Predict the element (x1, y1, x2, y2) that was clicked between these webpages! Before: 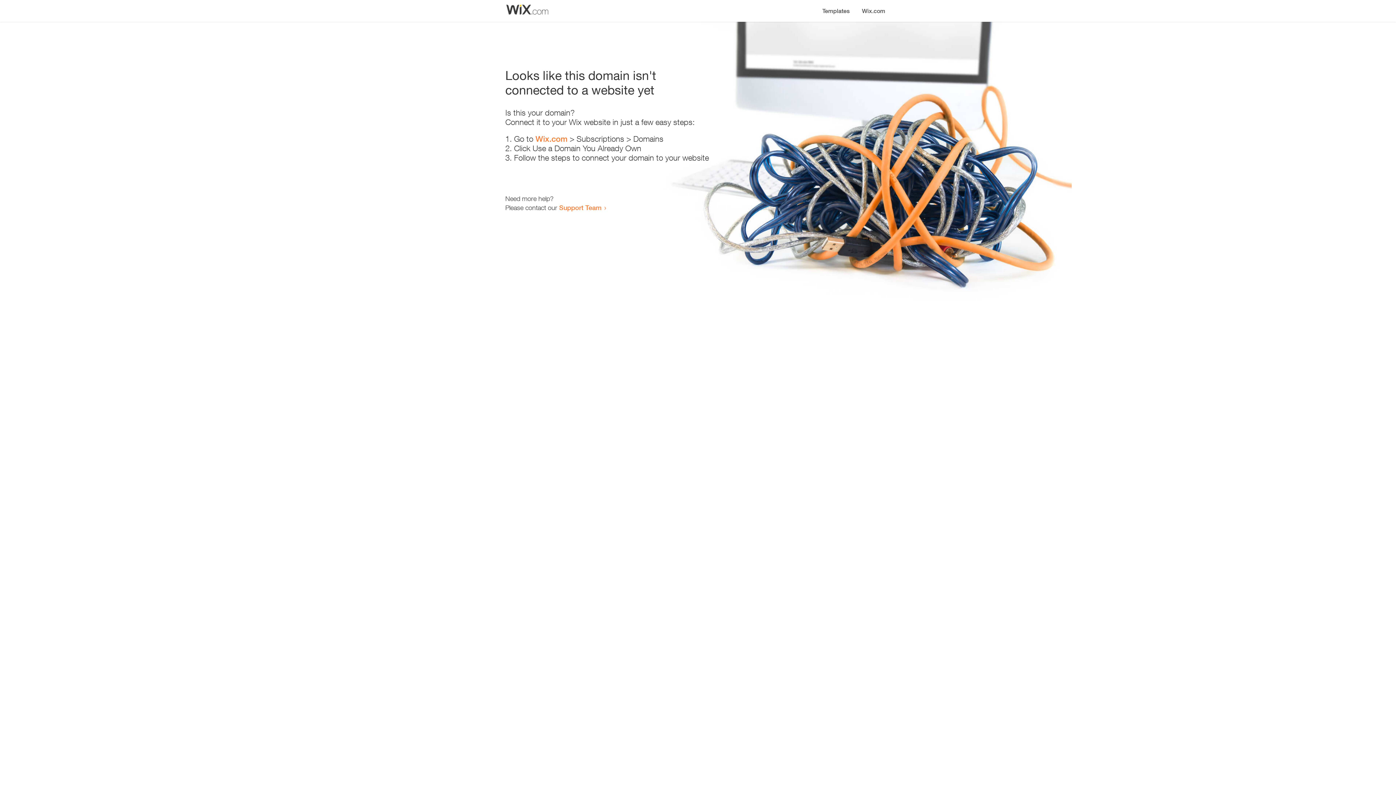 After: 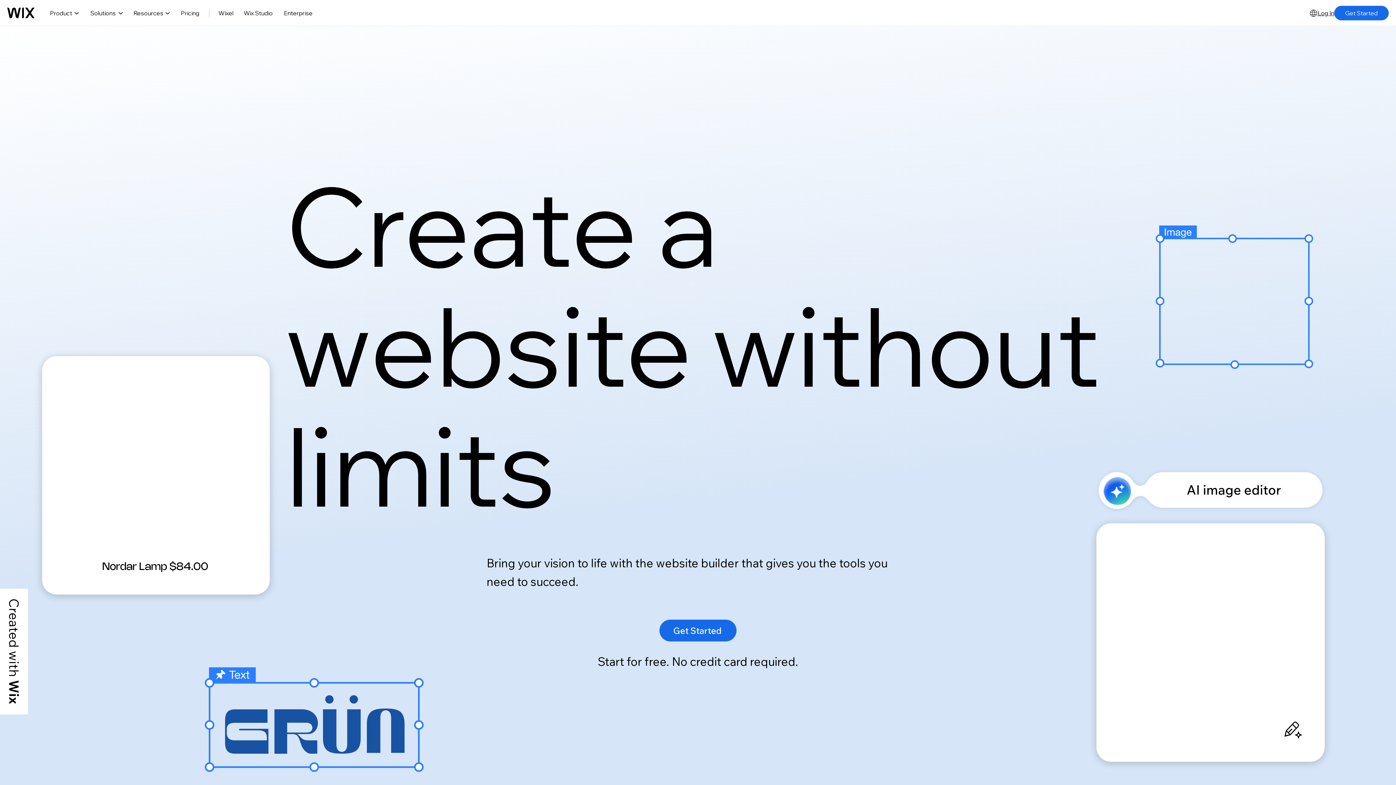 Action: label: Wix.com bbox: (535, 134, 567, 143)